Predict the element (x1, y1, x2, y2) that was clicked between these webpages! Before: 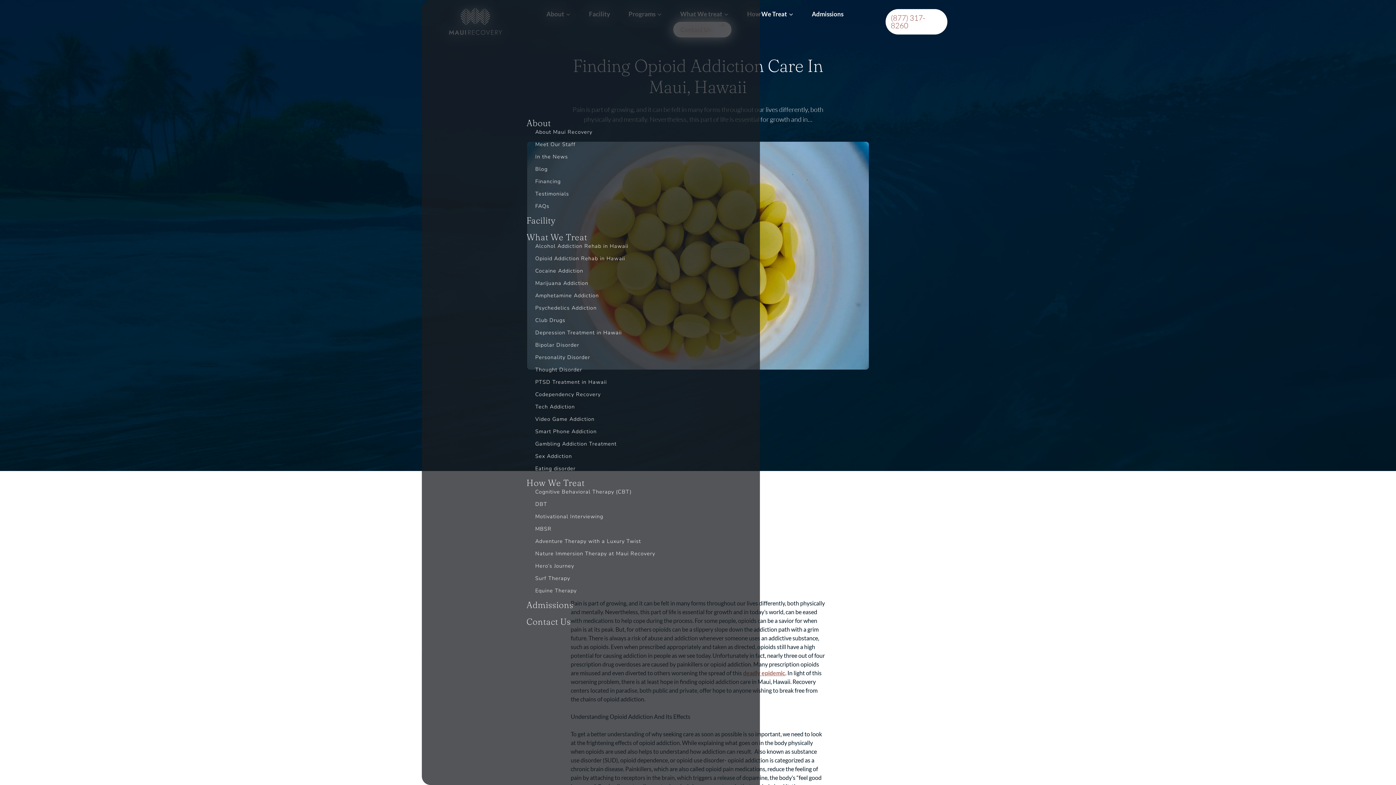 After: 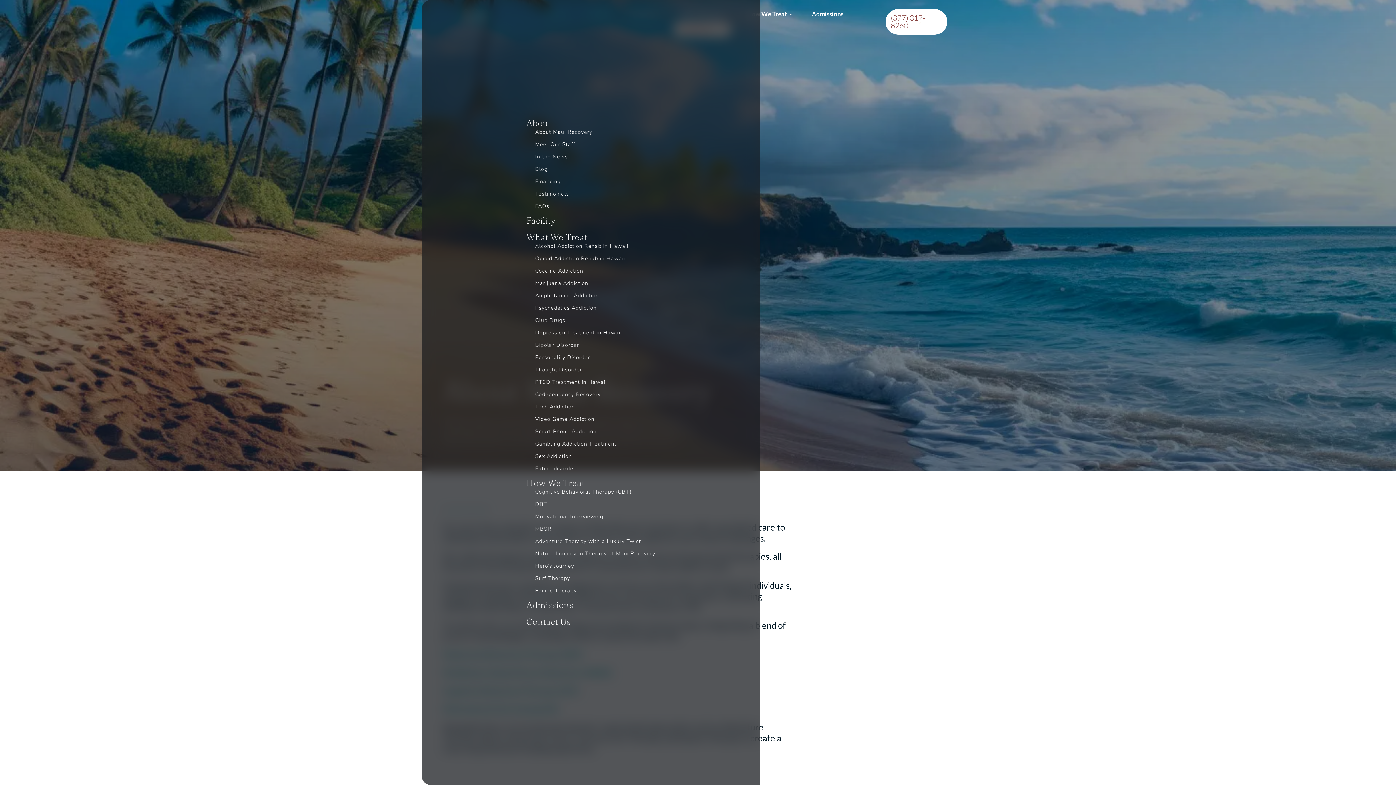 Action: bbox: (535, 128, 655, 135) label: About Maui Recovery